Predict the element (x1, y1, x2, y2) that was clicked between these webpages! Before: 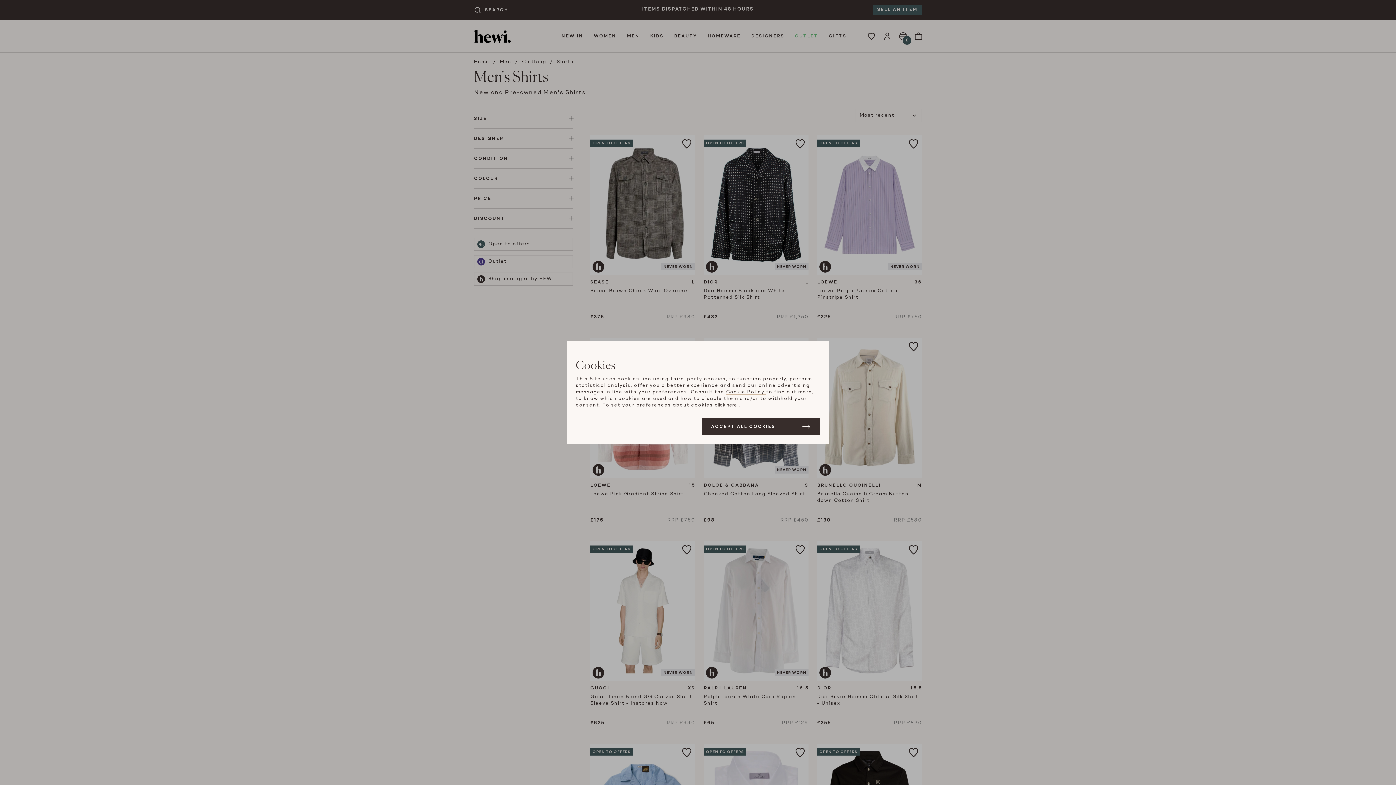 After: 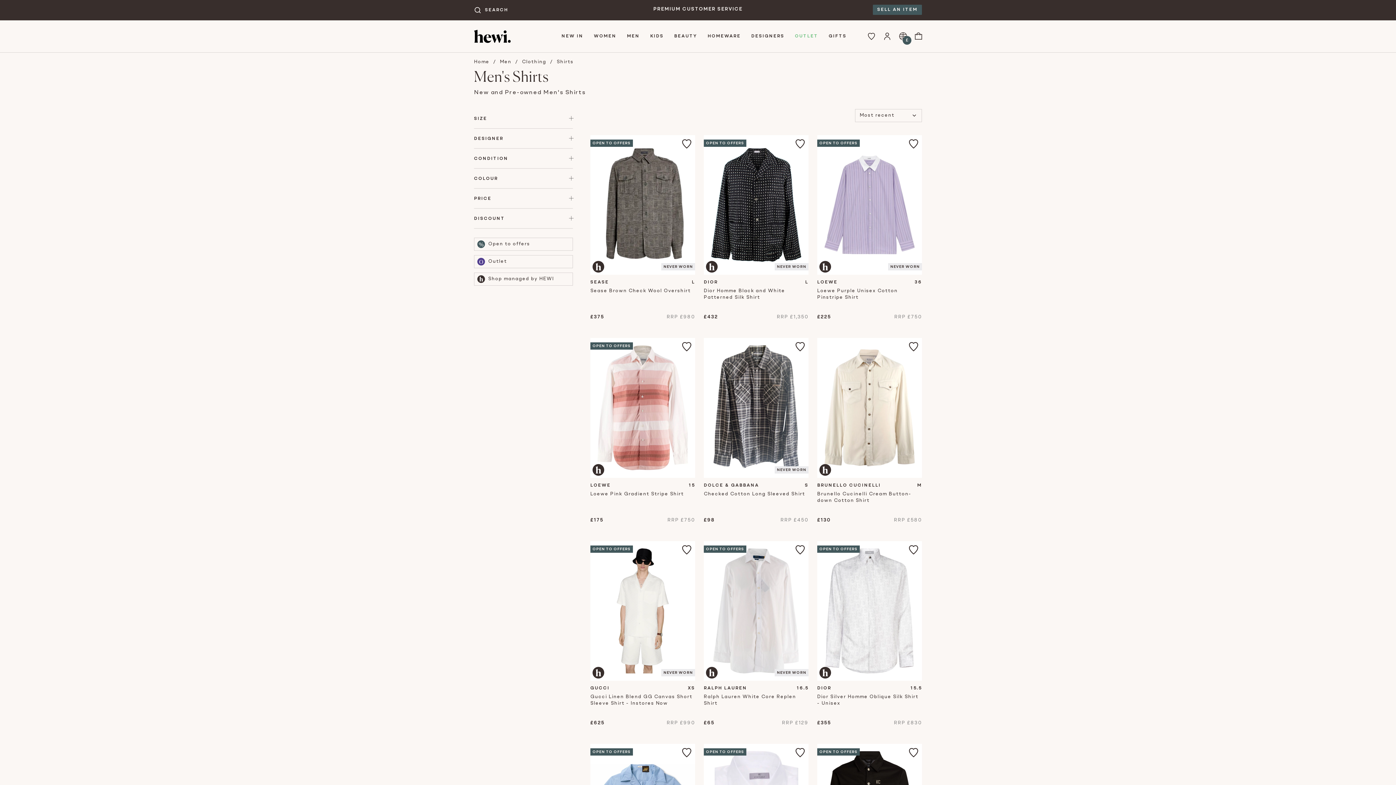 Action: label: ACCEPT ALL COOKIES bbox: (702, 418, 820, 435)